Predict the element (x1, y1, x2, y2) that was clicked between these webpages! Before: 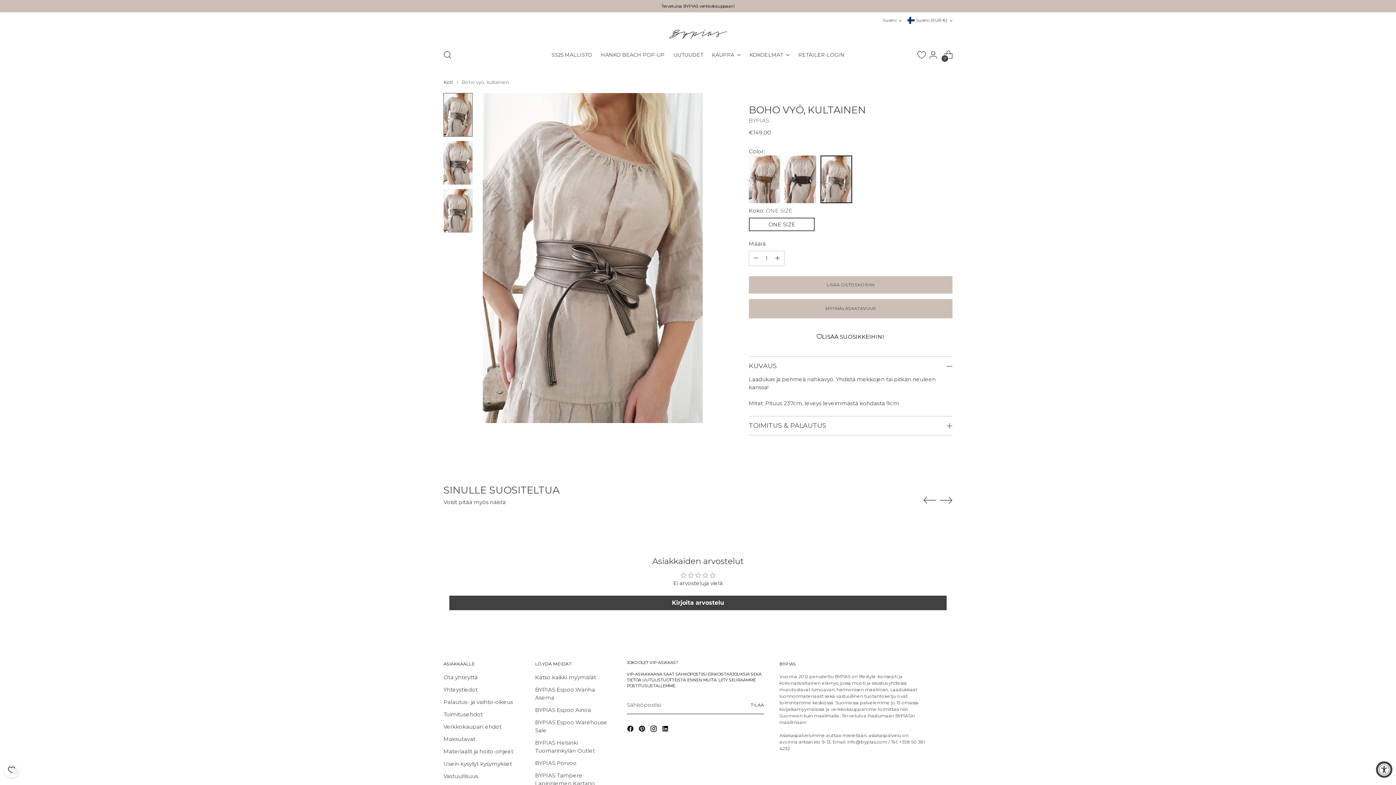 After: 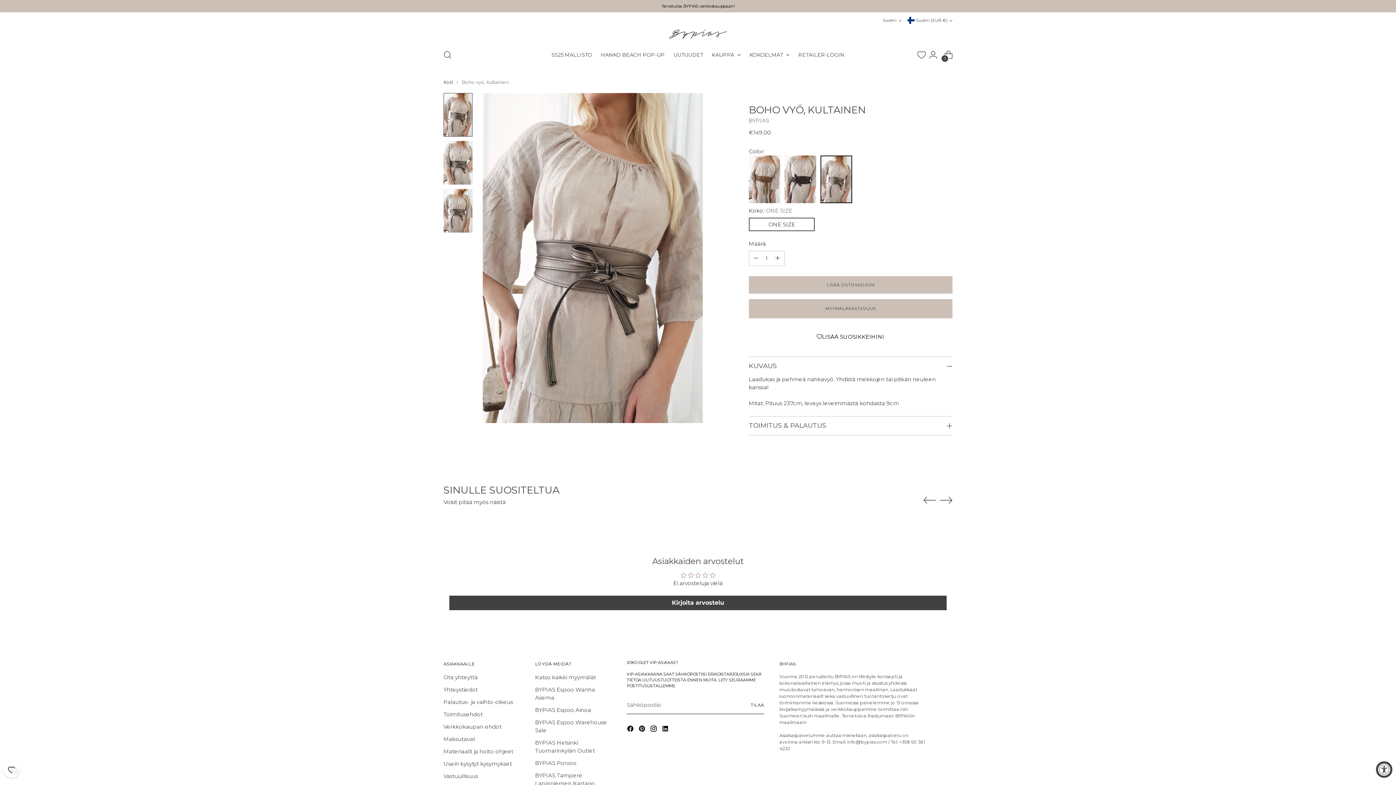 Action: label: ONE SIZE bbox: (749, 217, 814, 231)